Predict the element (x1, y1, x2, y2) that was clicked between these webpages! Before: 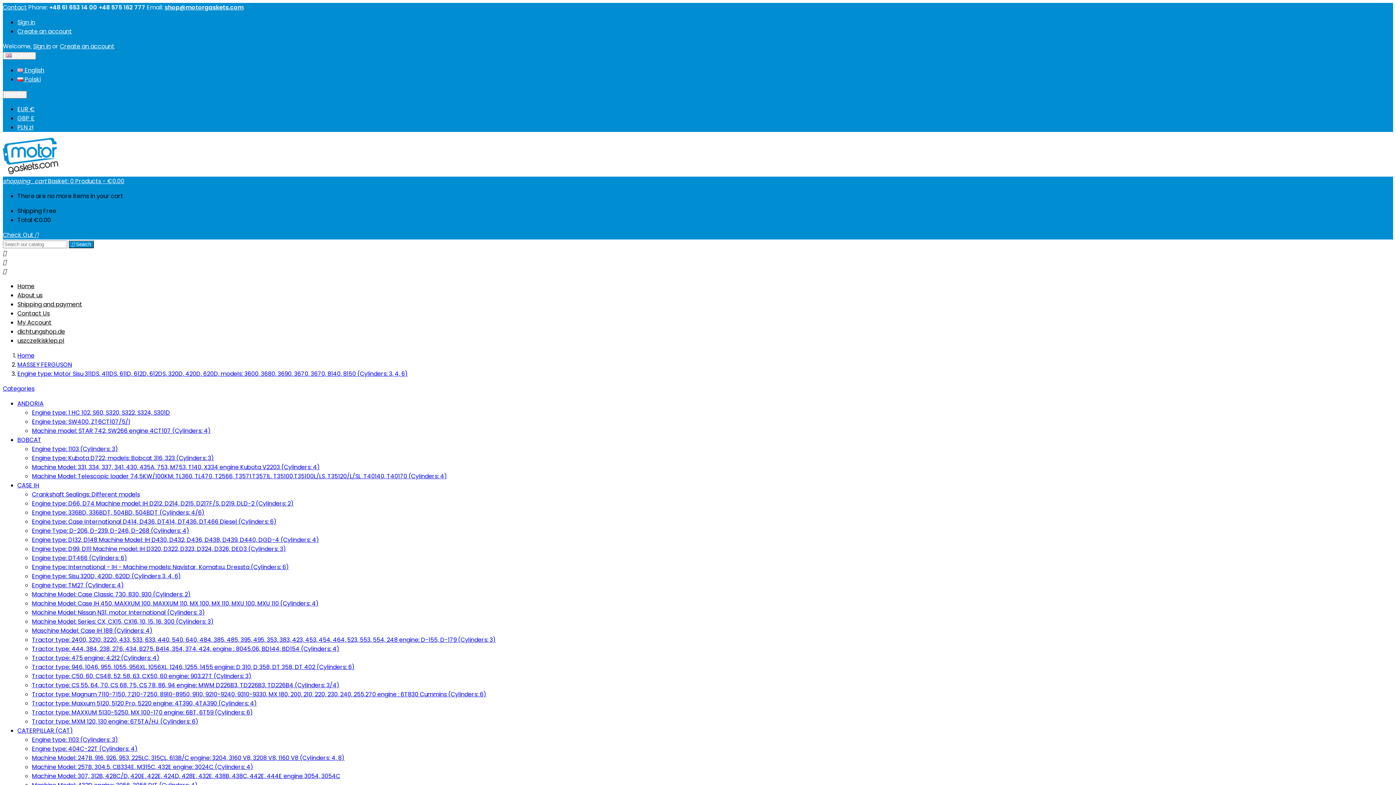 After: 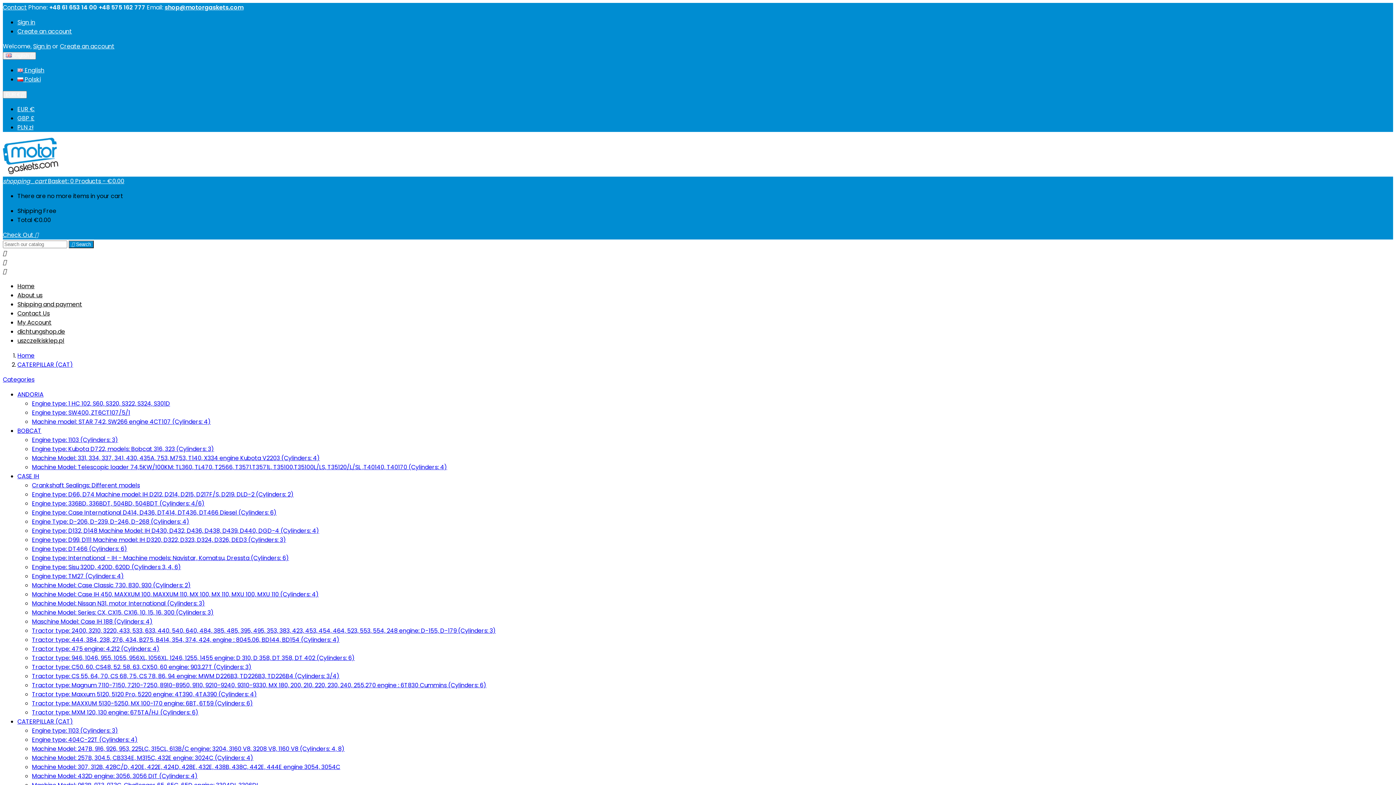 Action: bbox: (17, 726, 73, 735) label: CATERPILLAR (CAT)